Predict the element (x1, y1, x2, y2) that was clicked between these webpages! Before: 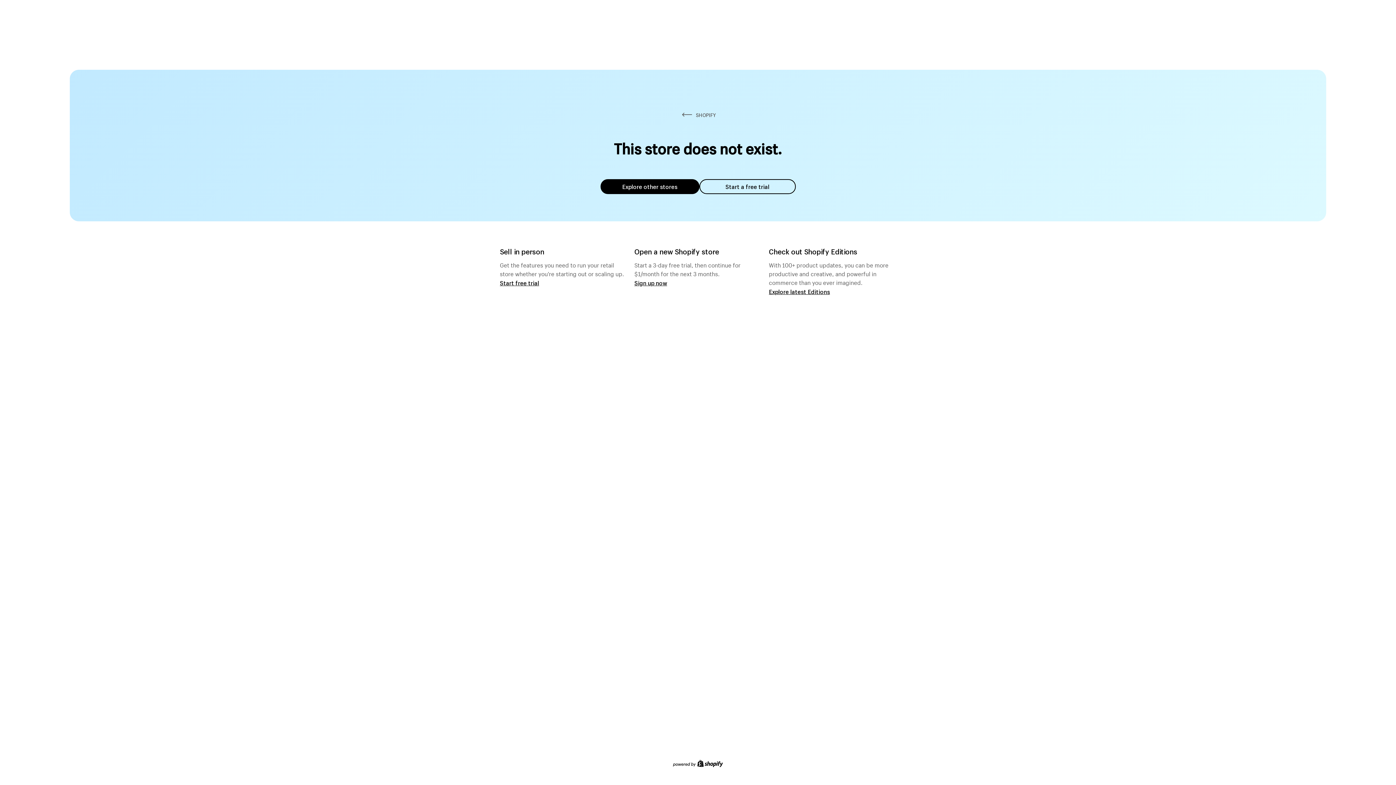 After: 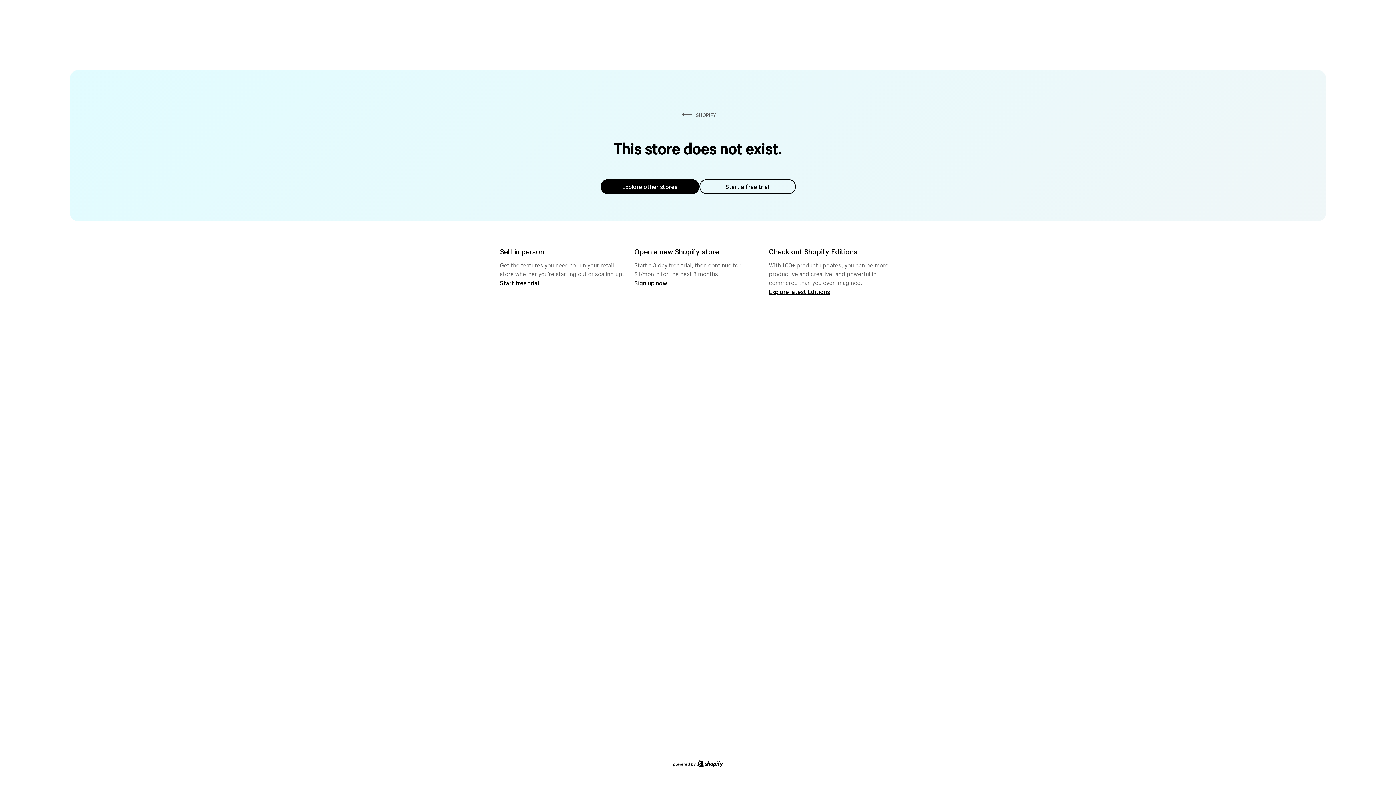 Action: label: Explore other stores bbox: (600, 179, 699, 194)